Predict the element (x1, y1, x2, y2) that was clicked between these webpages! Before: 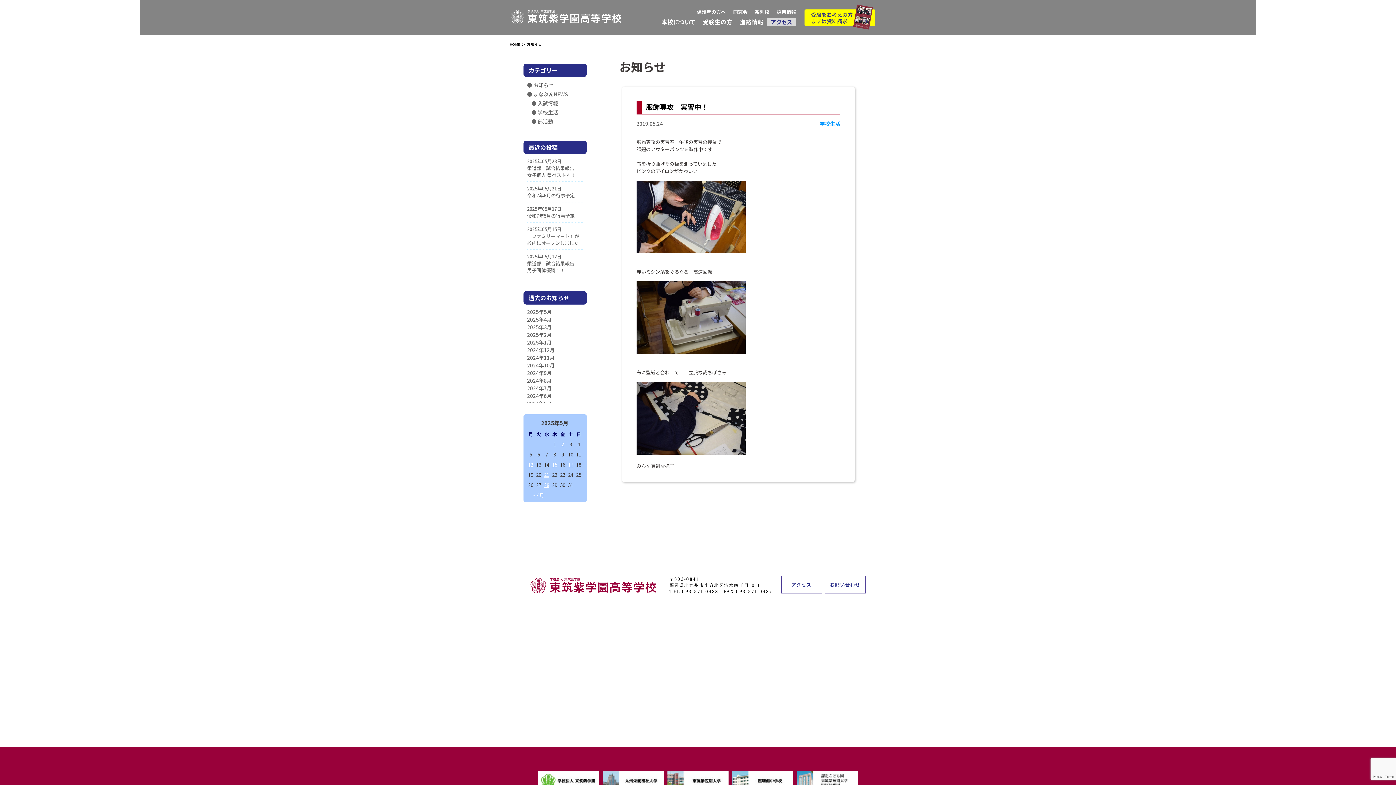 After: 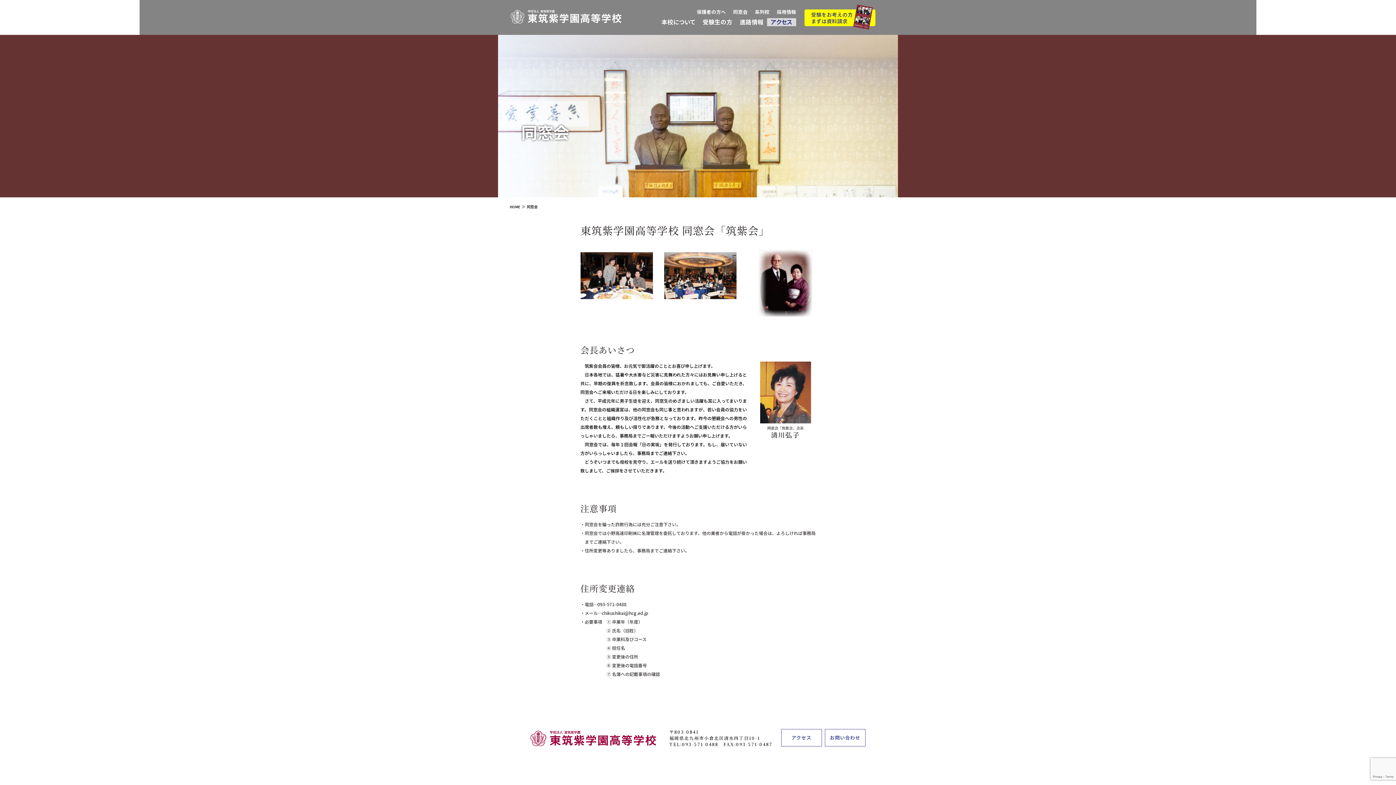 Action: label: 同窓会 bbox: (733, 9, 747, 14)